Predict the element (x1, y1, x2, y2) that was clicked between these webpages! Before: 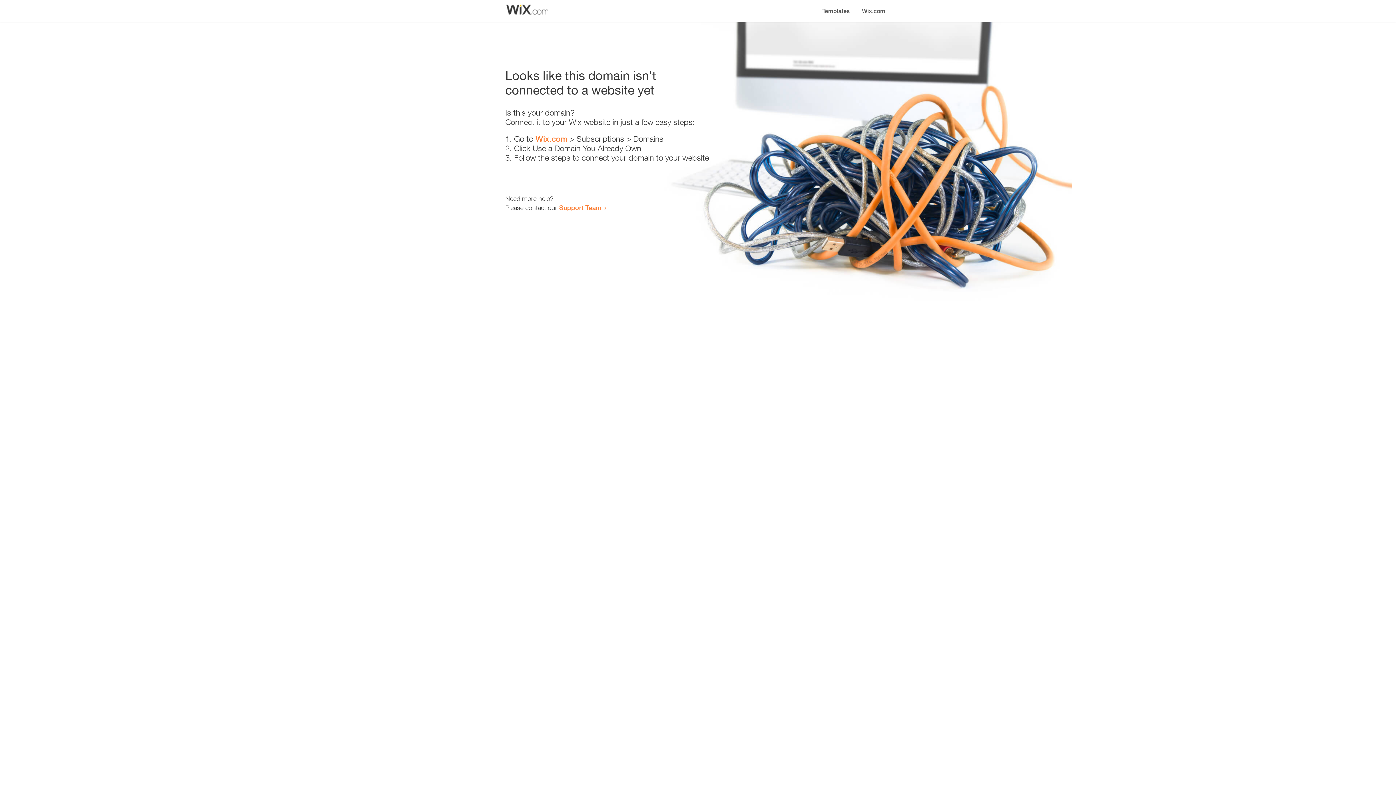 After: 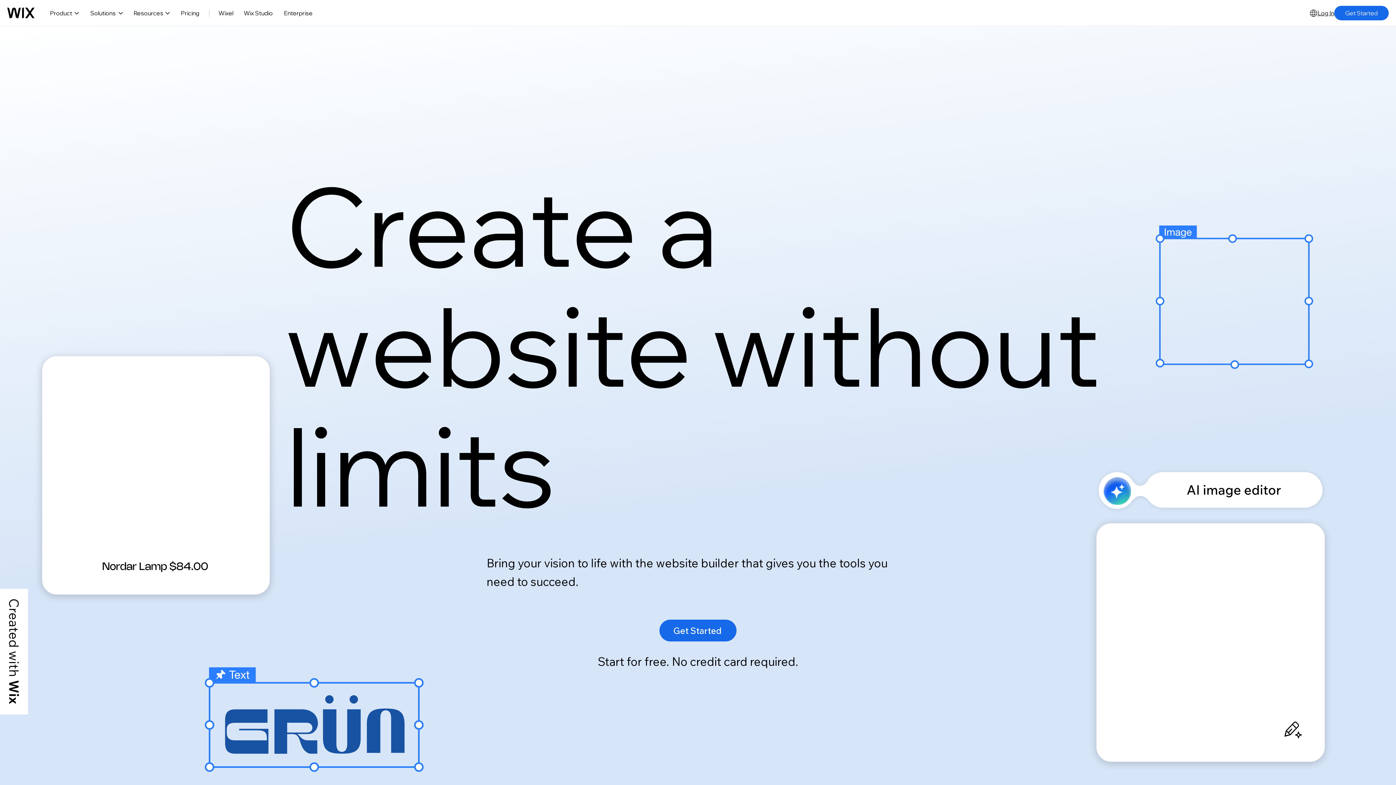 Action: bbox: (535, 134, 567, 143) label: Wix.com